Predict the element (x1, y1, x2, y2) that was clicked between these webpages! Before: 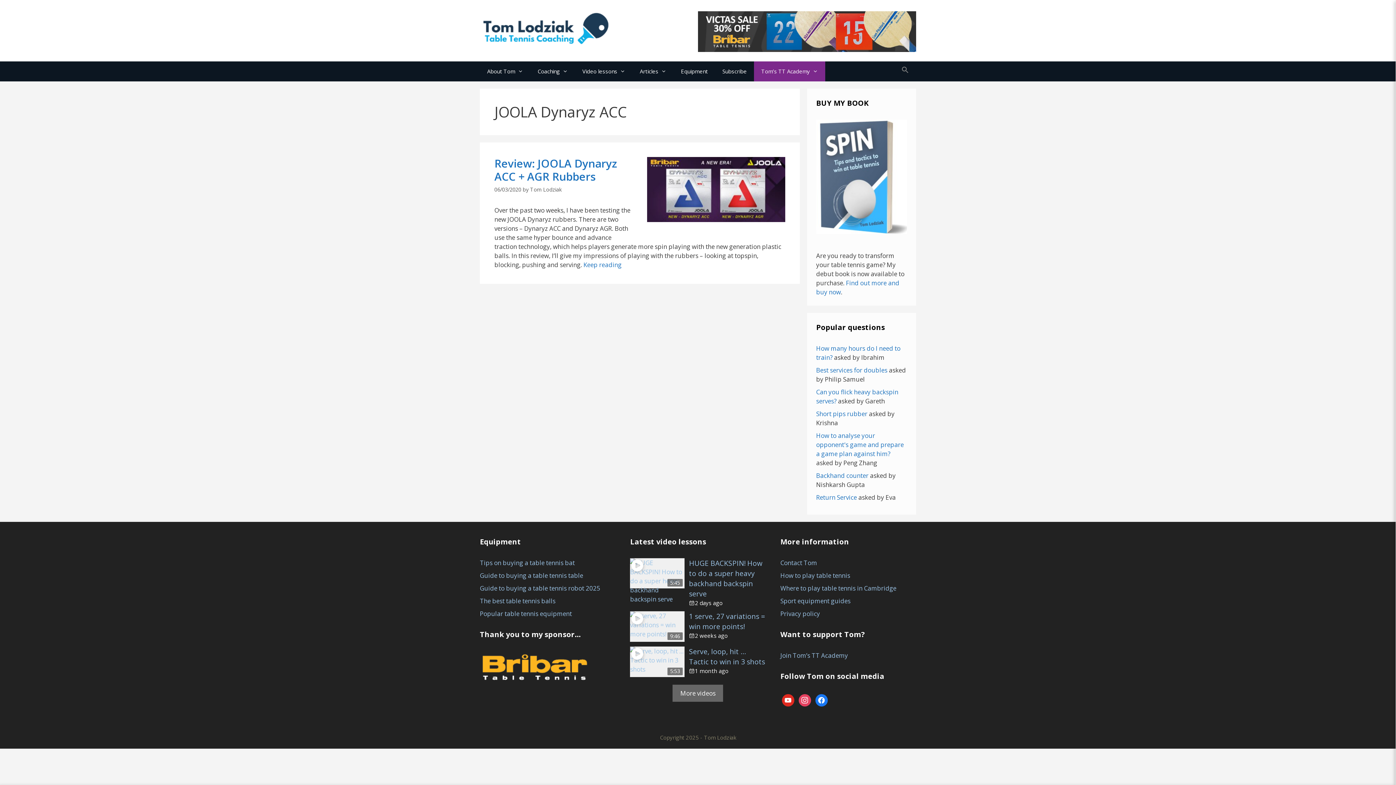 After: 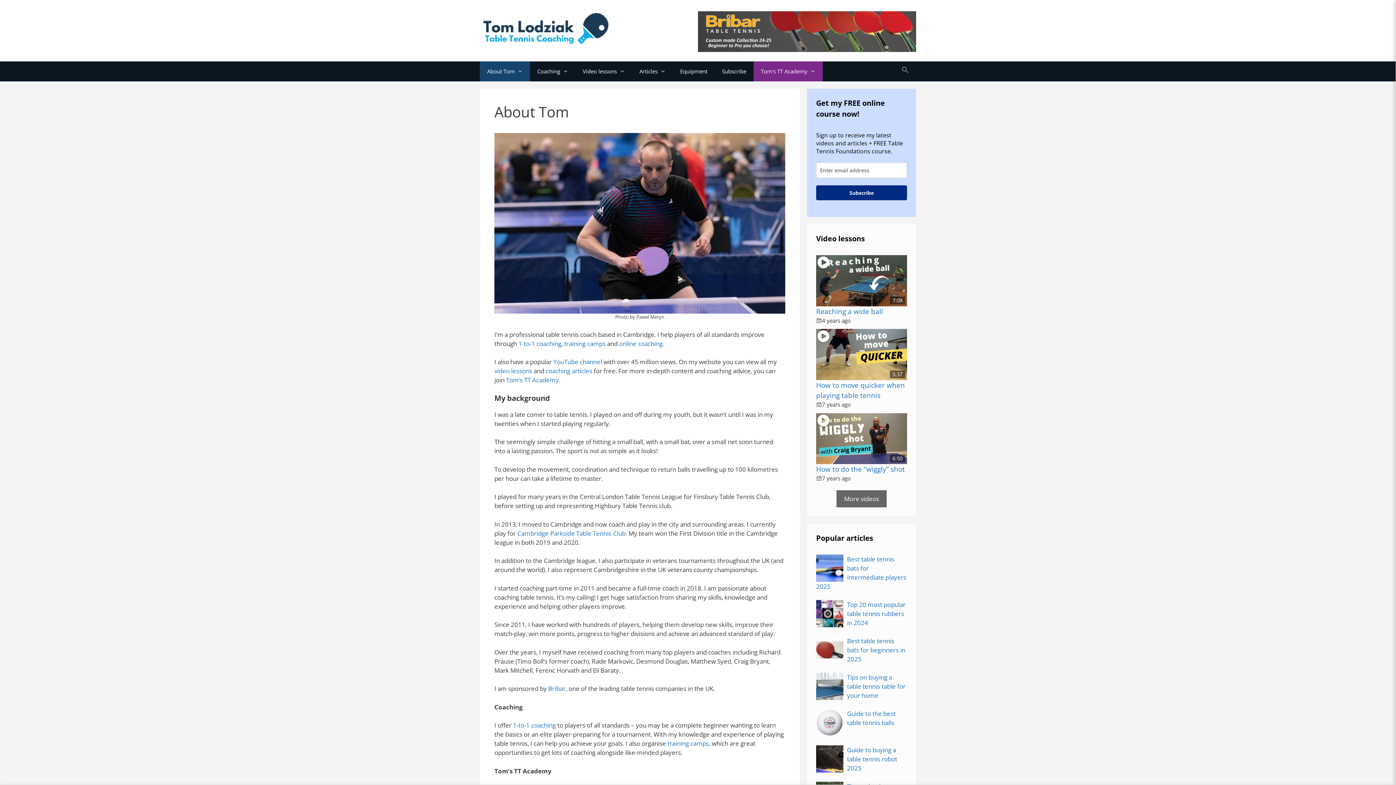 Action: label: About Tom bbox: (480, 61, 530, 81)